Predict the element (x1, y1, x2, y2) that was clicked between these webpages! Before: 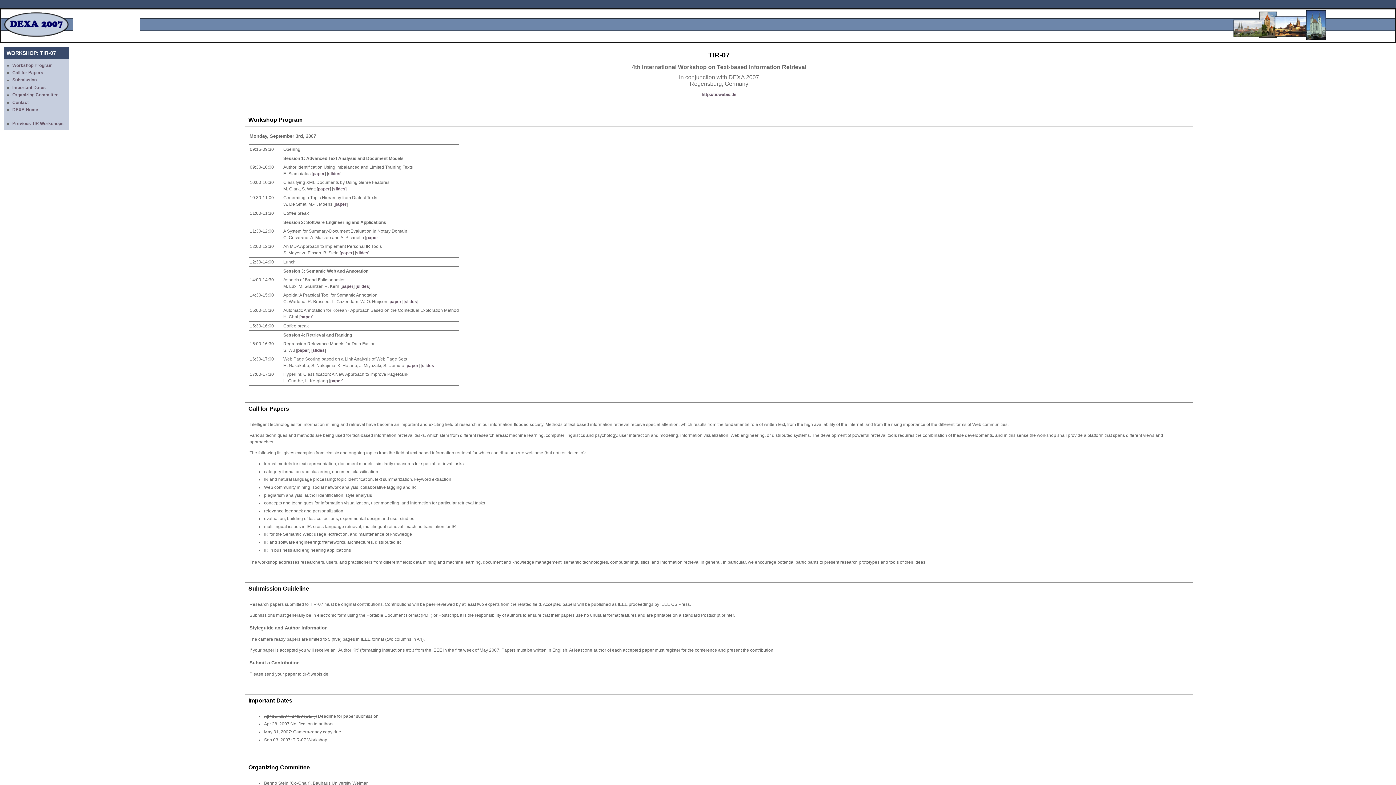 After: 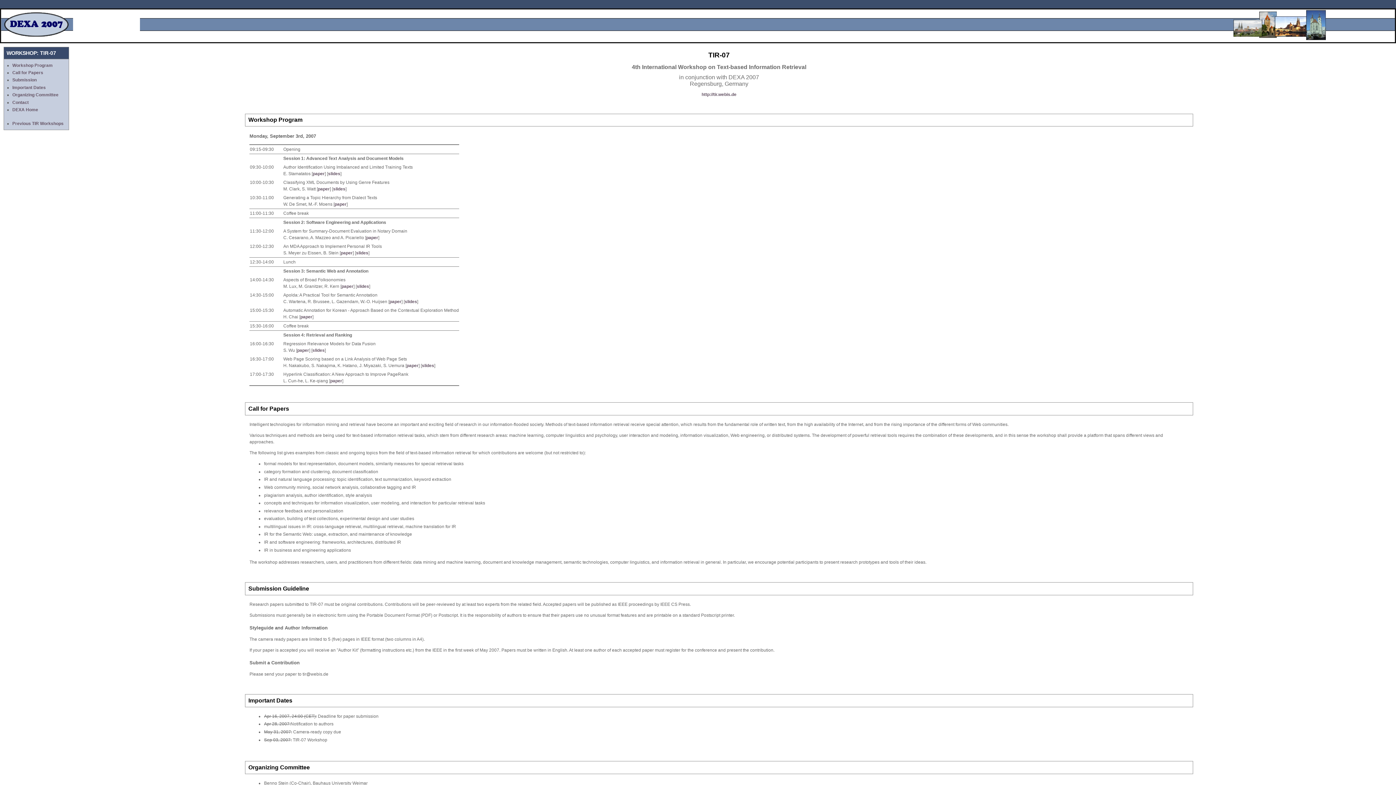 Action: bbox: (12, 99, 28, 104) label: Contact